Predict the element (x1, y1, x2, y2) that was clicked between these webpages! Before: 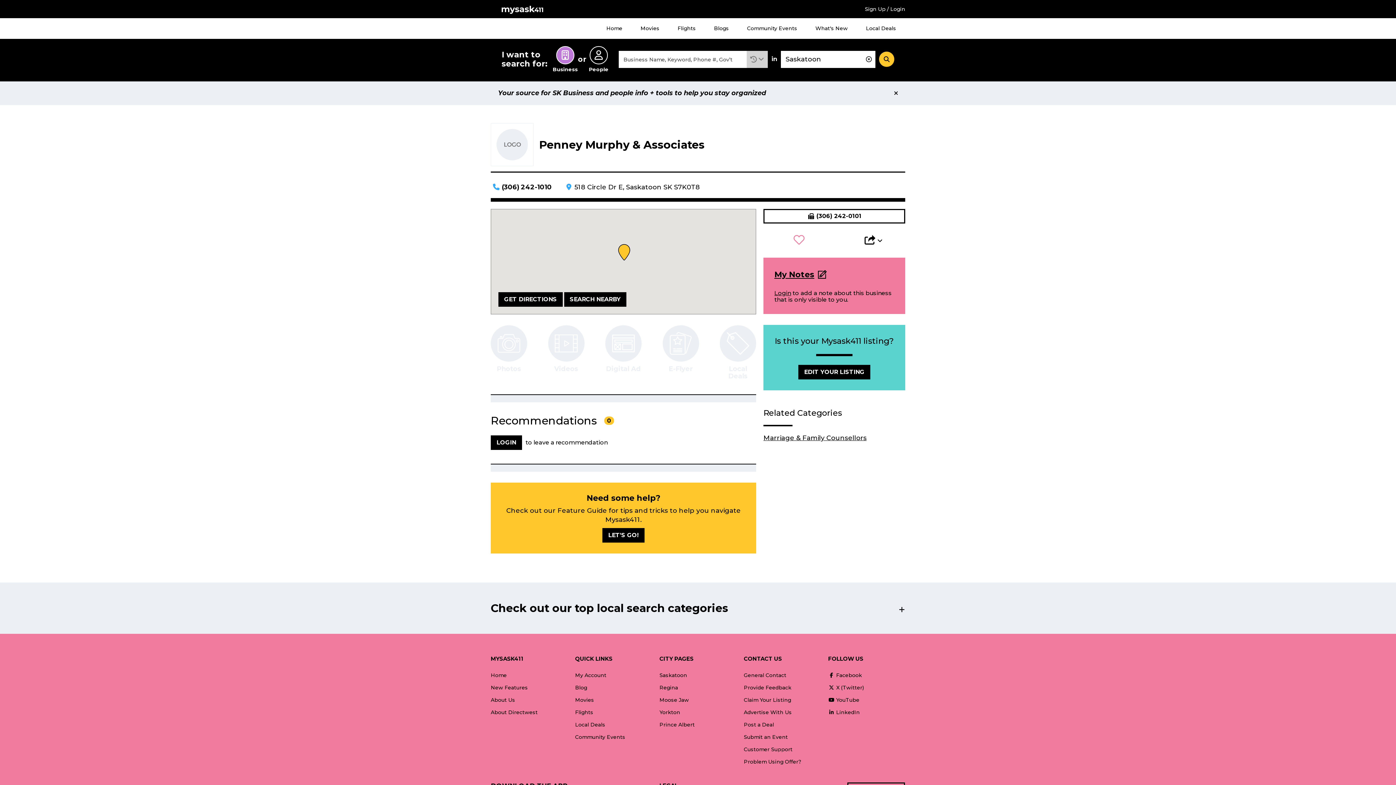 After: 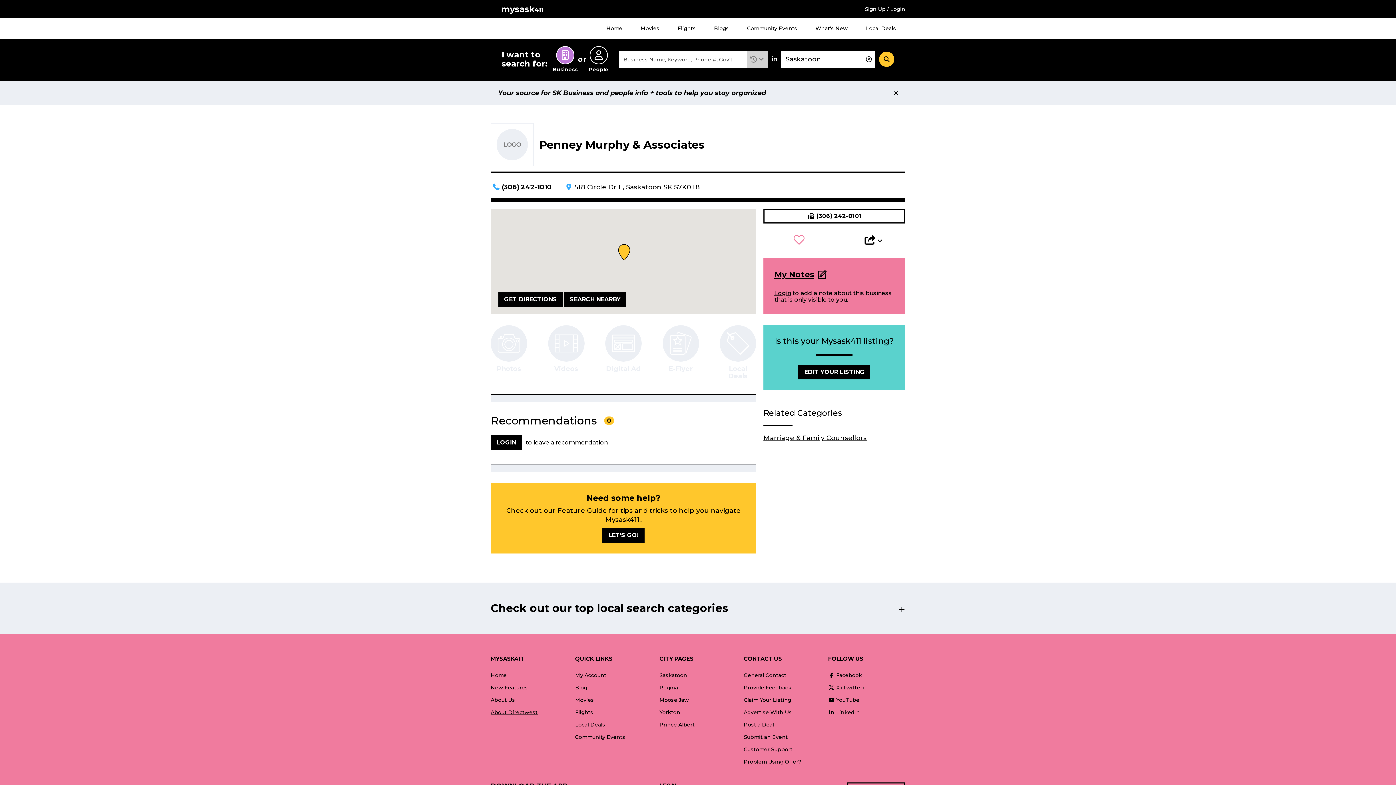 Action: bbox: (490, 706, 537, 718) label: About Directwest